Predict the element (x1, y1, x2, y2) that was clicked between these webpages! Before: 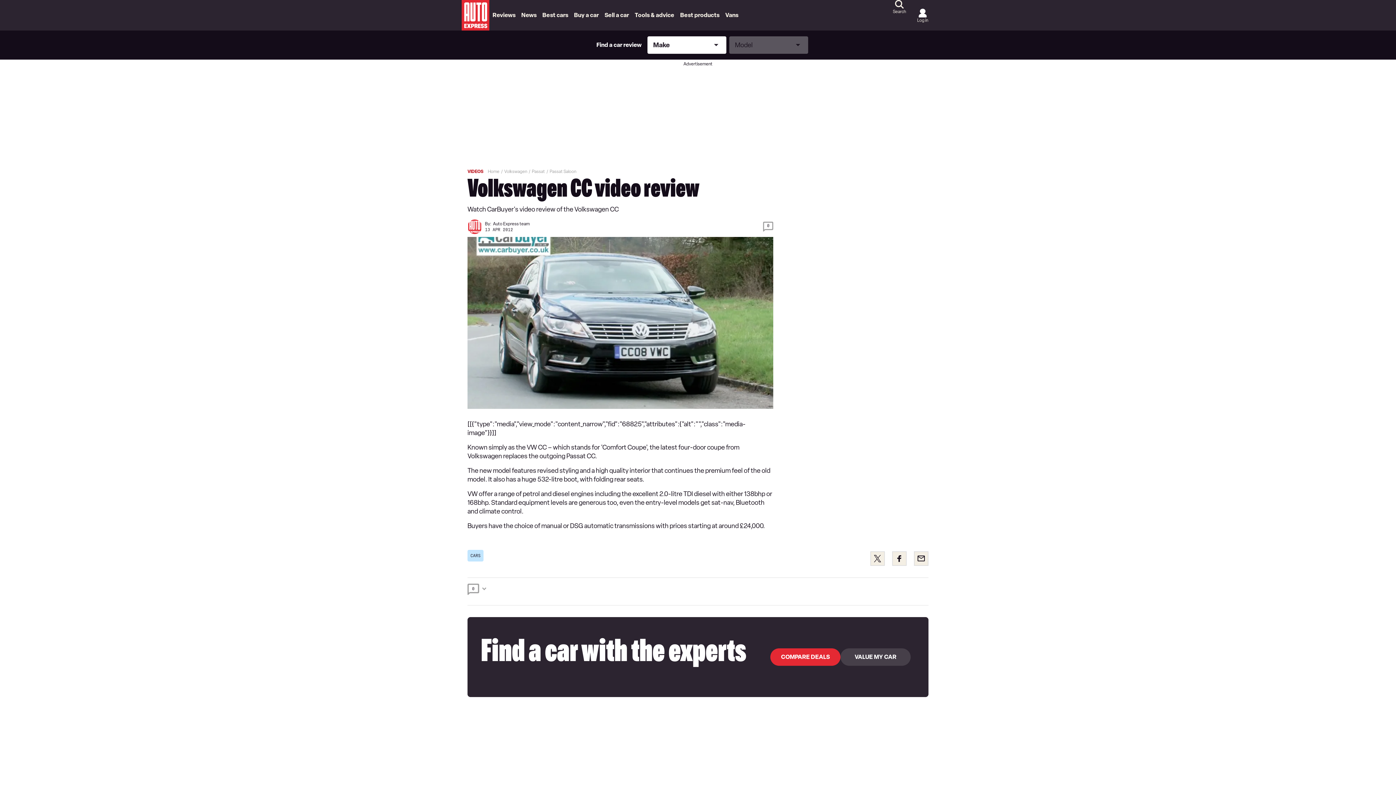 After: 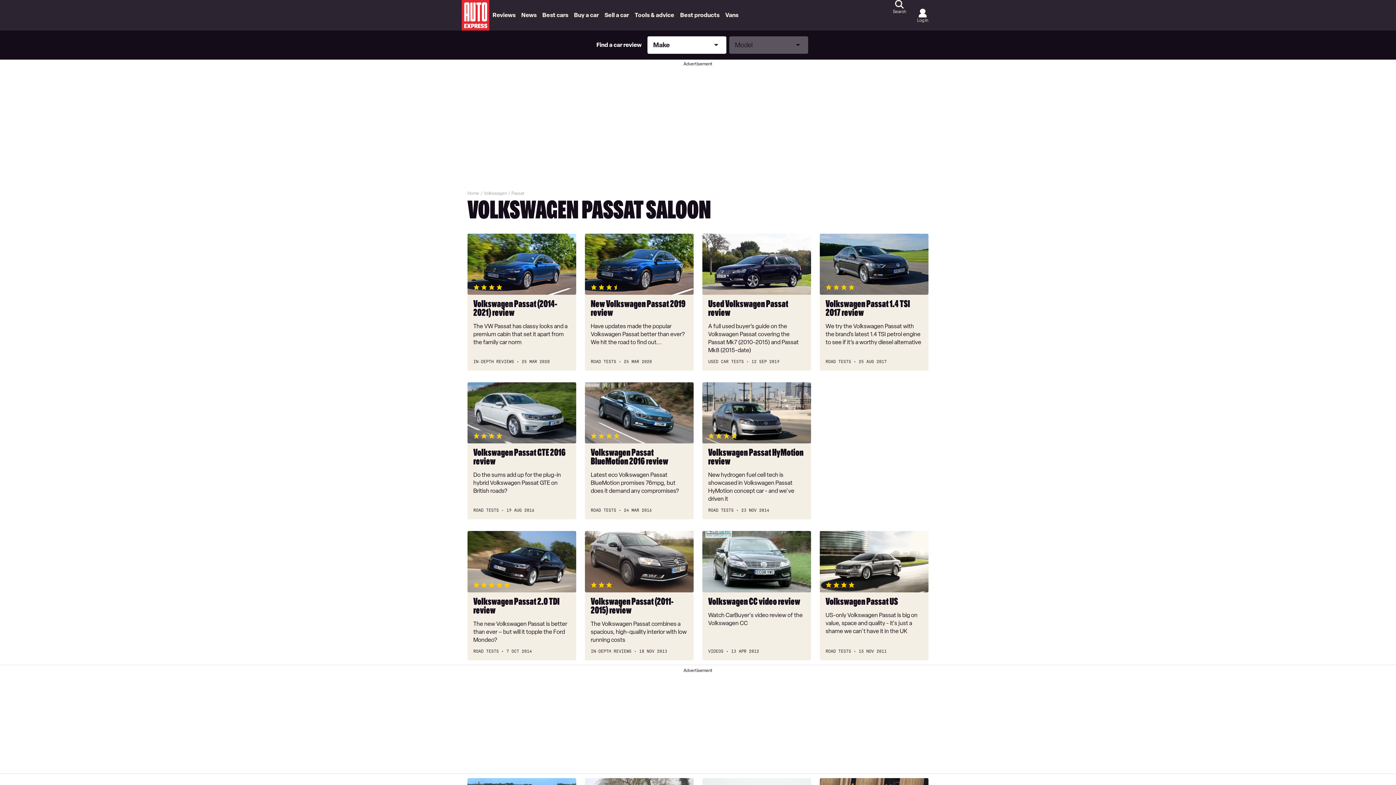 Action: label: Passat Saloon bbox: (549, 169, 576, 174)